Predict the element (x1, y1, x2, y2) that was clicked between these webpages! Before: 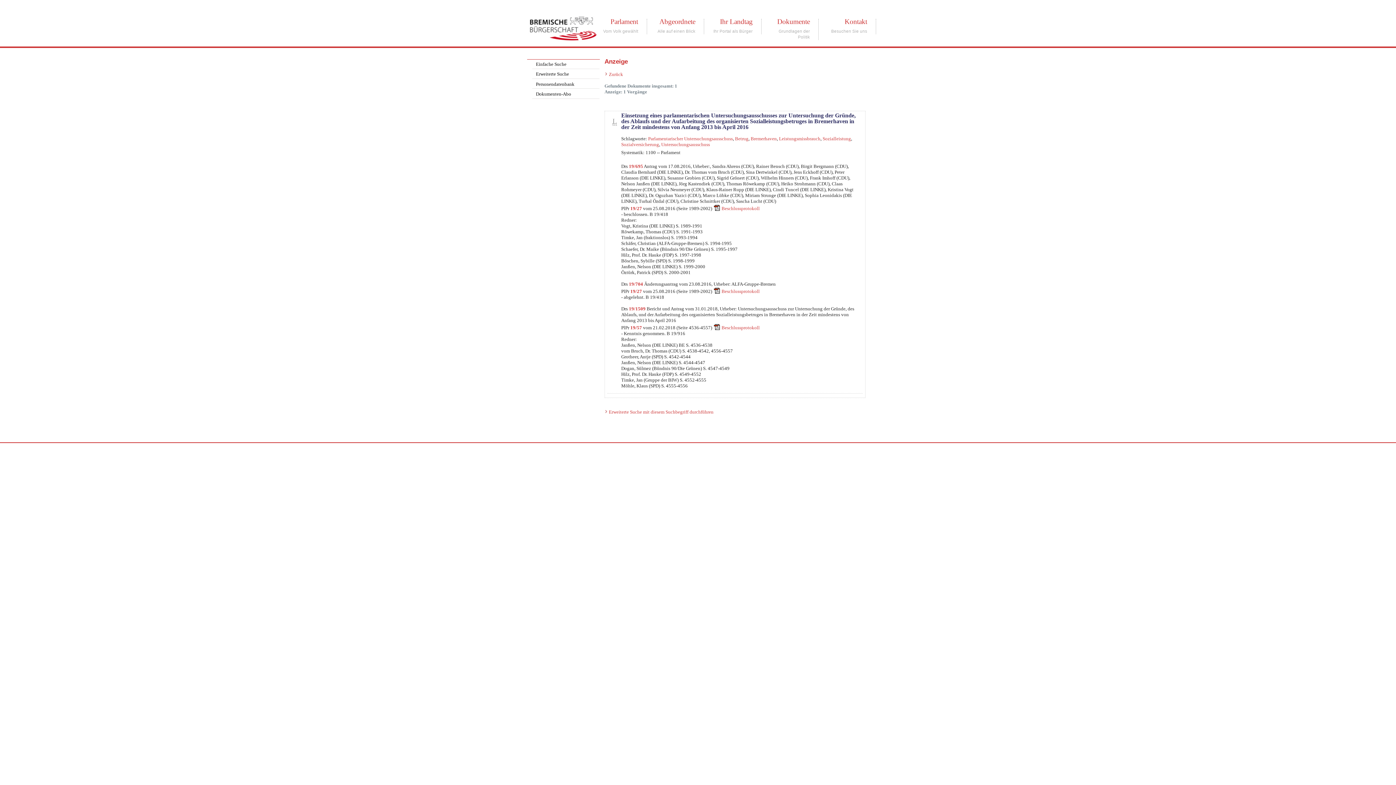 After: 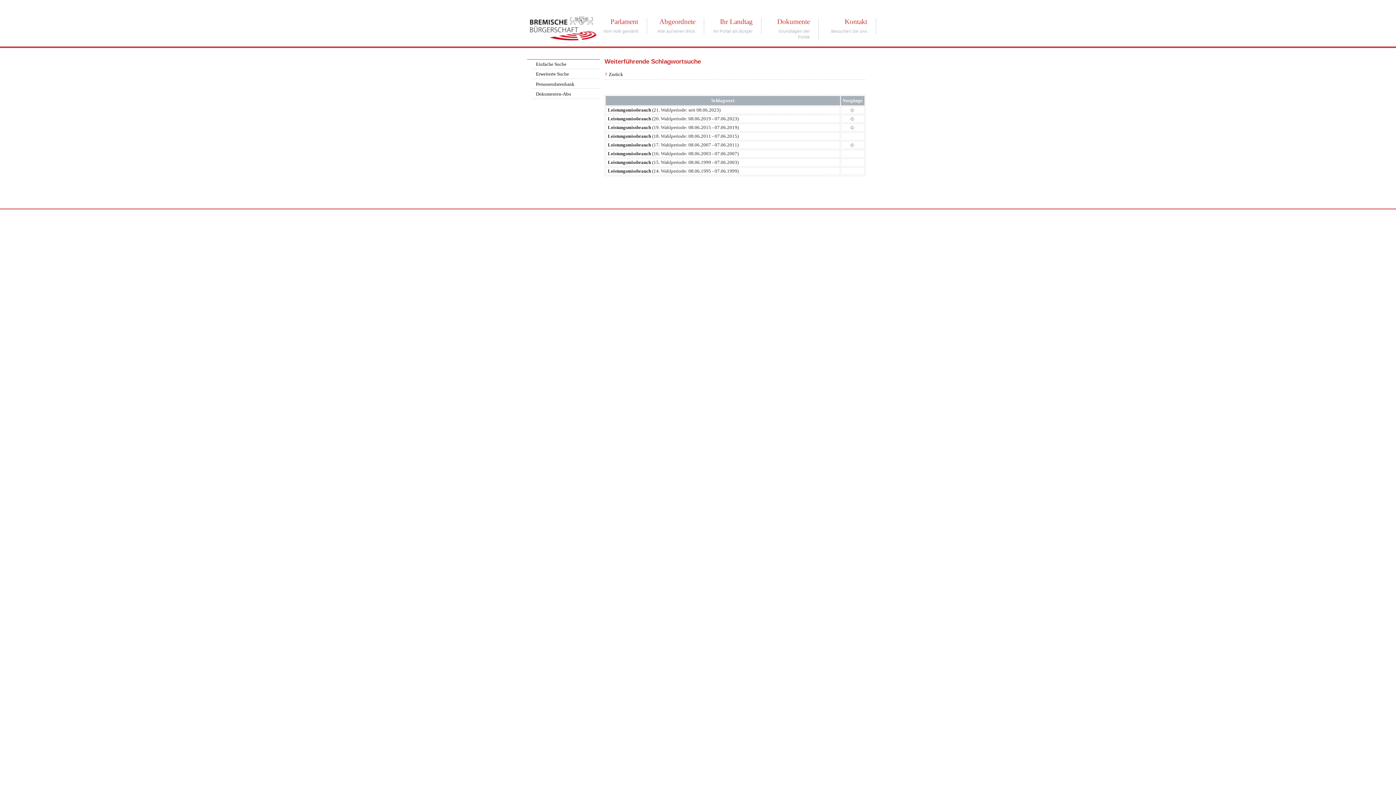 Action: bbox: (779, 135, 820, 141) label: Leistungsmissbrauch